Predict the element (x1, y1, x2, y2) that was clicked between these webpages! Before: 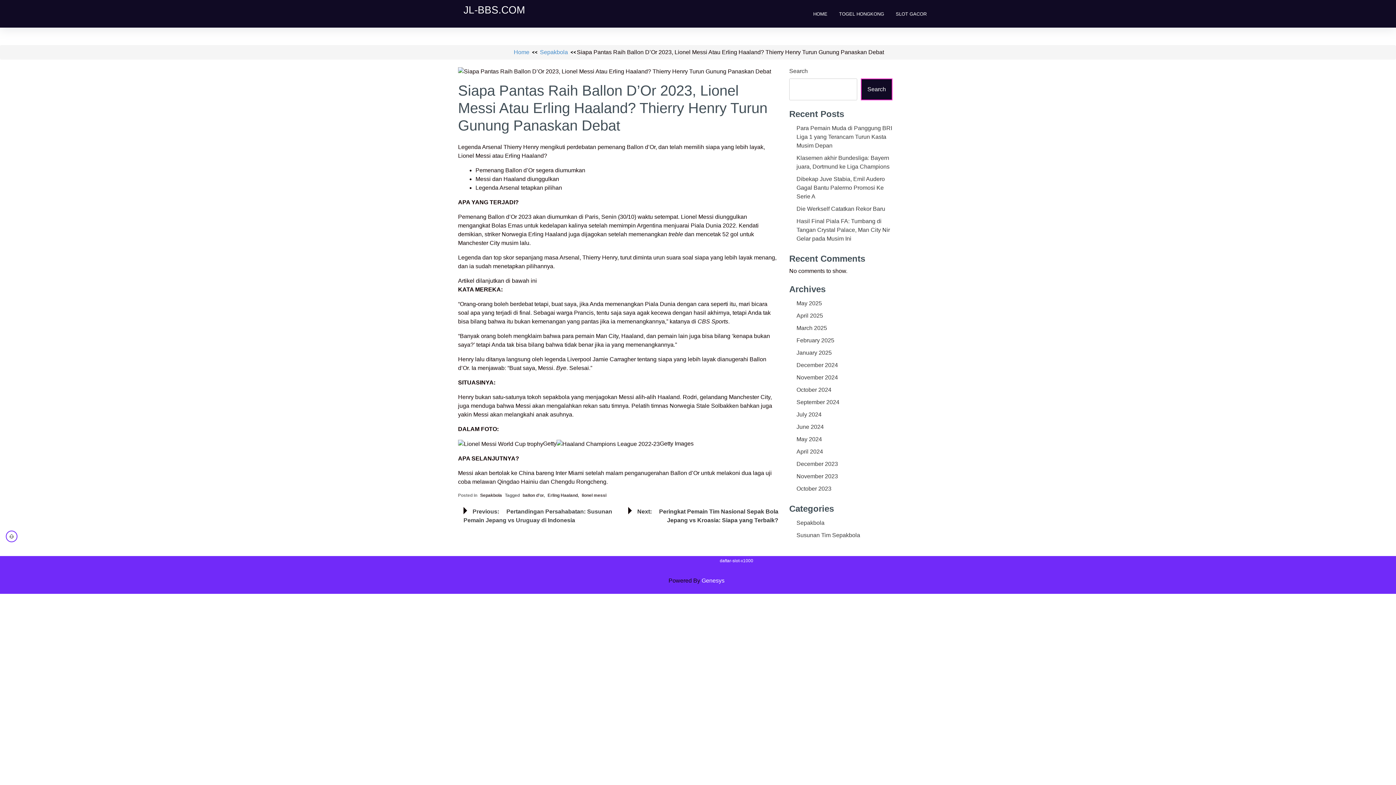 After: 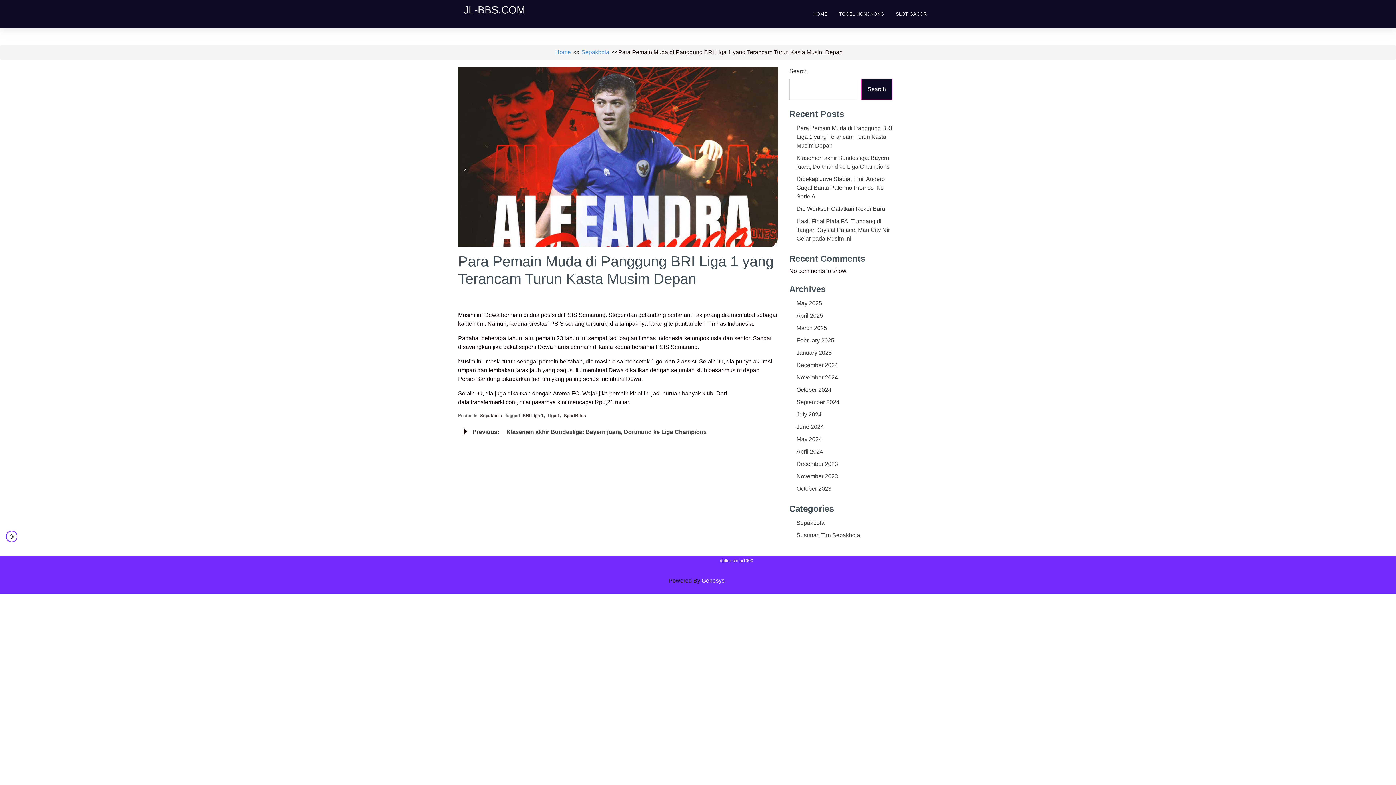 Action: bbox: (796, 125, 892, 148) label: Para Pemain Muda di Panggung BRI Liga 1 yang Terancam Turun Kasta Musim Depan